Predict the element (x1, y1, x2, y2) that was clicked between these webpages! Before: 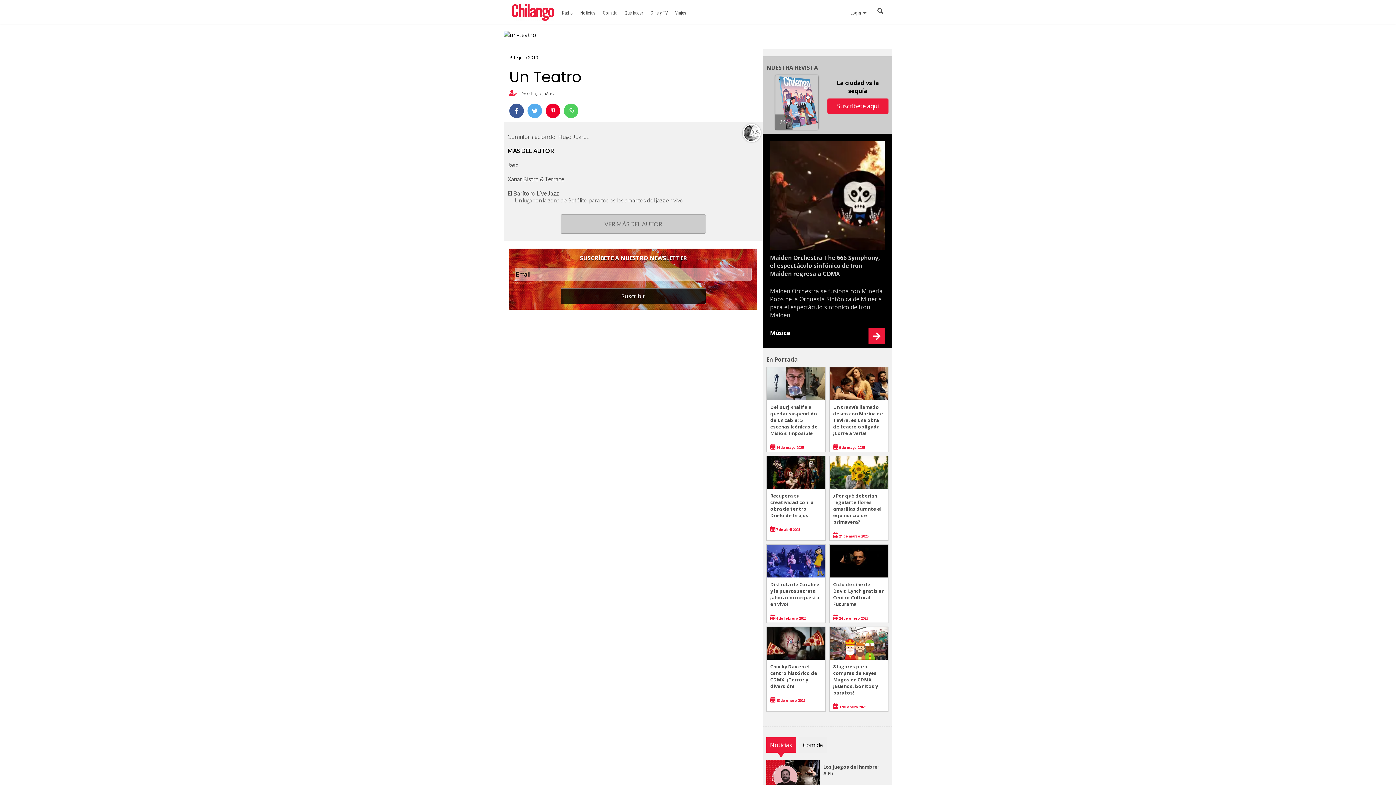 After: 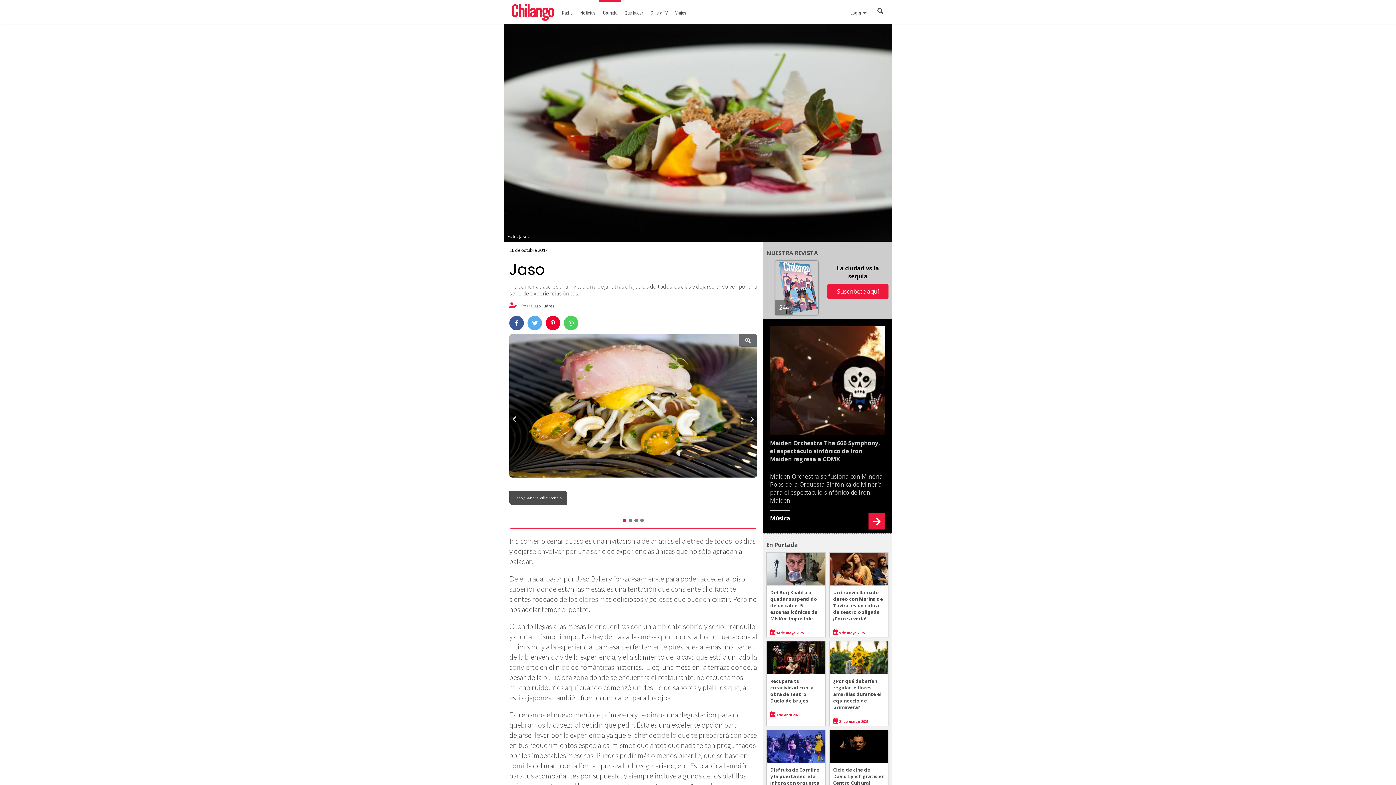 Action: label: Jaso bbox: (507, 150, 759, 164)